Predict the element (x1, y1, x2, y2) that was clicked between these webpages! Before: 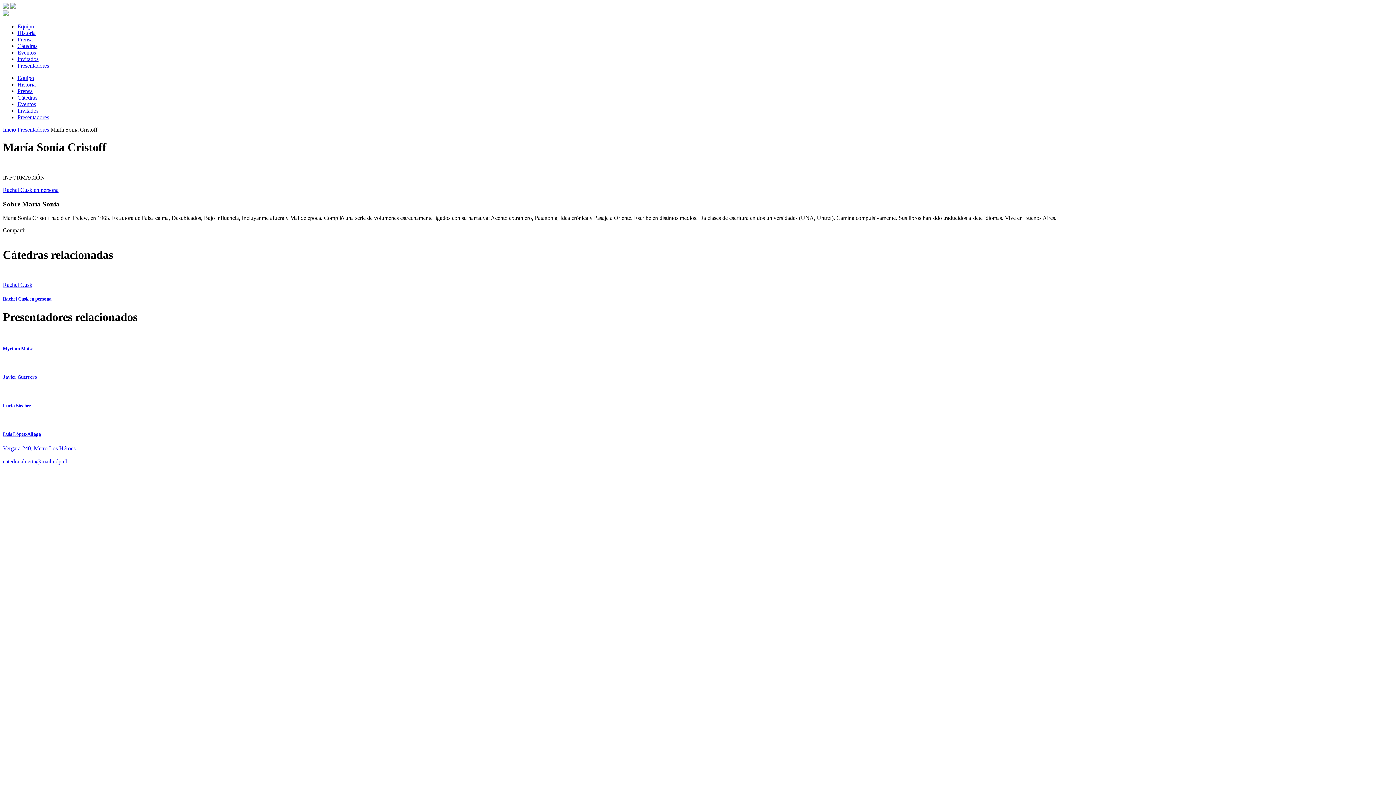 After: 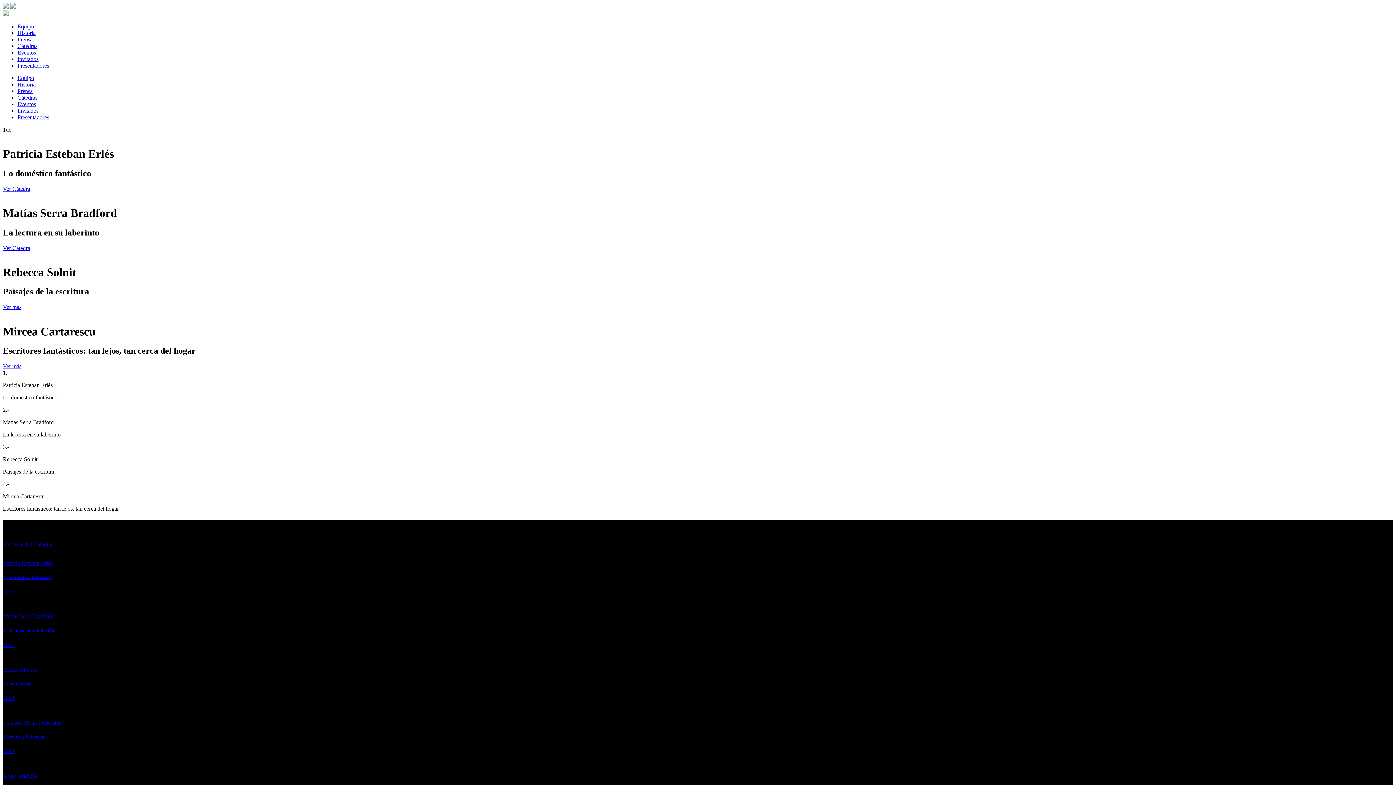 Action: bbox: (2, 126, 16, 132) label: Inicio